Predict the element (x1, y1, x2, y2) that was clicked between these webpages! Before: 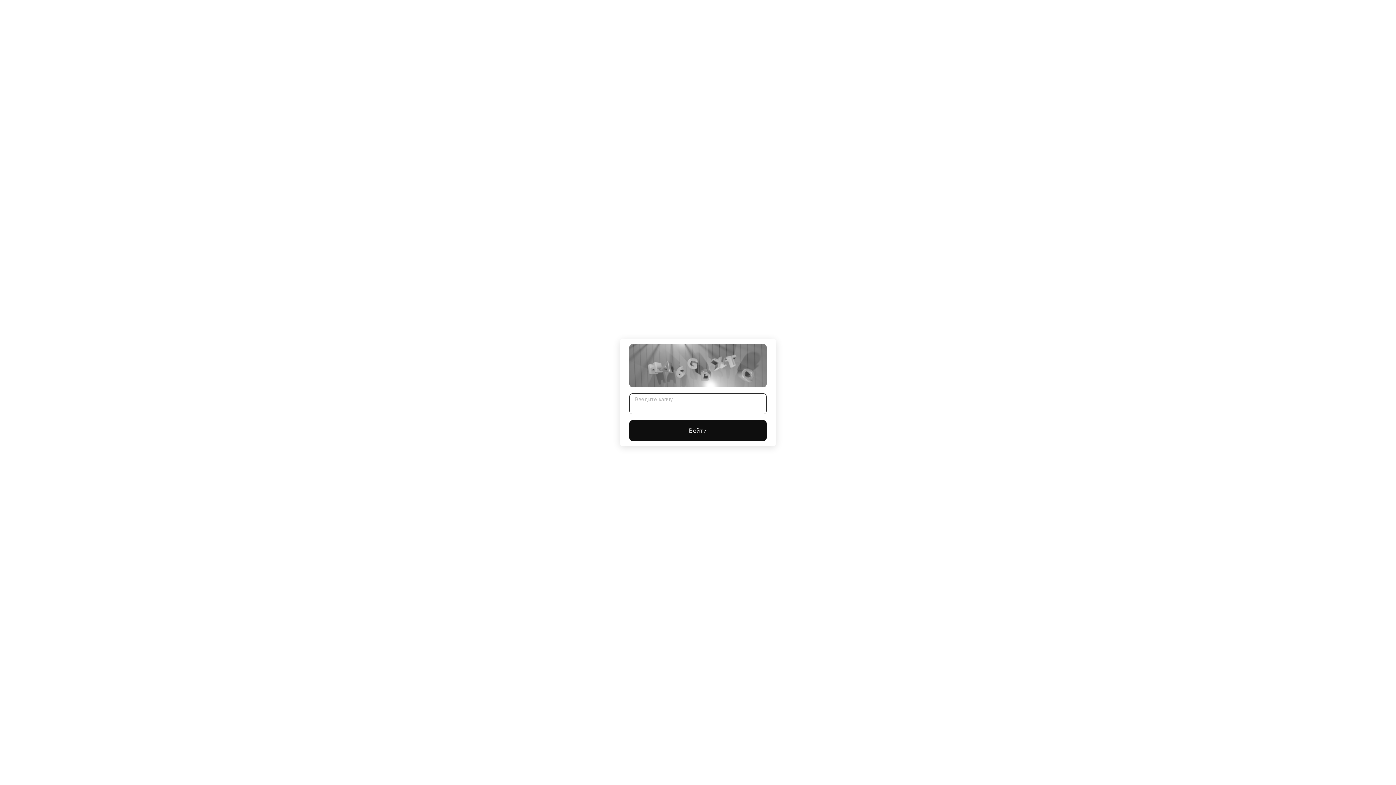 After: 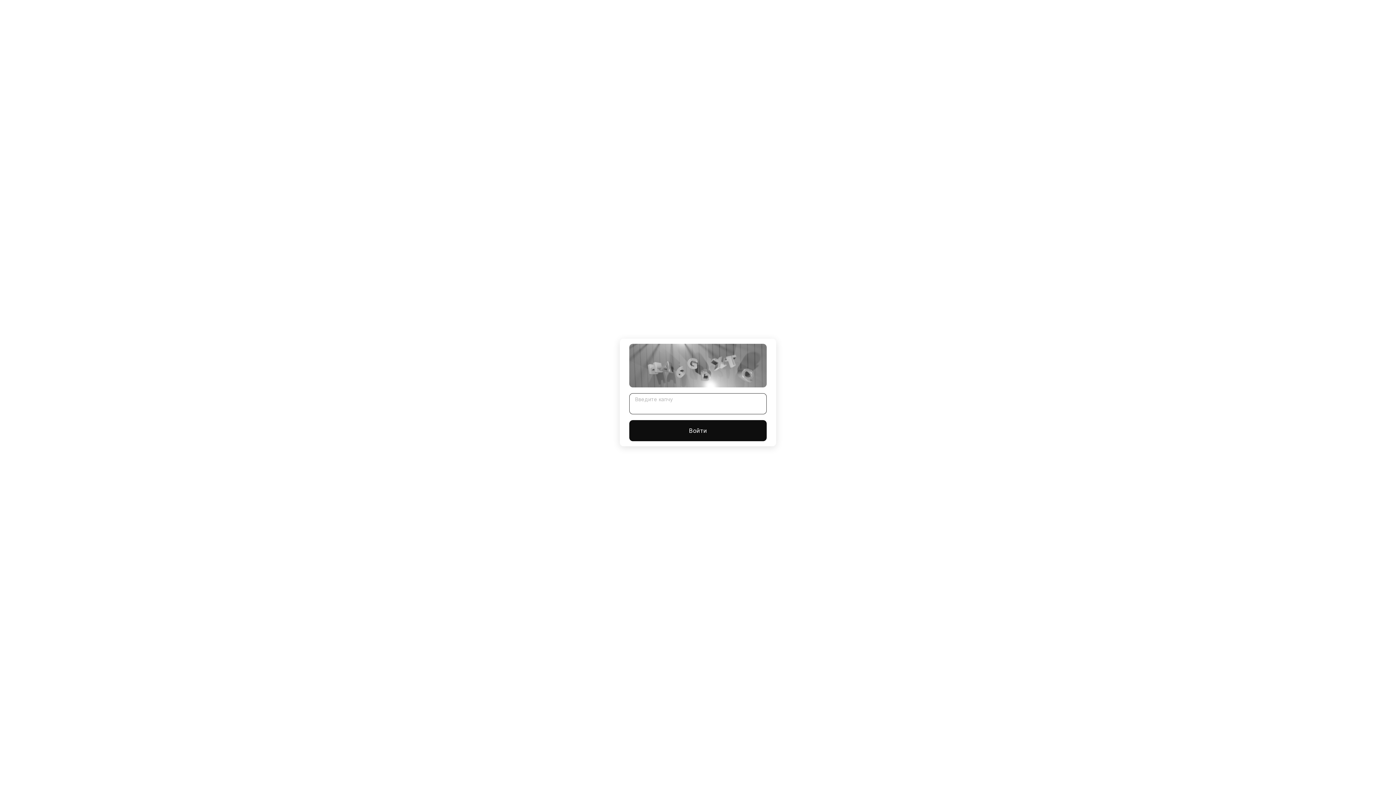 Action: label: Войти bbox: (629, 420, 766, 441)